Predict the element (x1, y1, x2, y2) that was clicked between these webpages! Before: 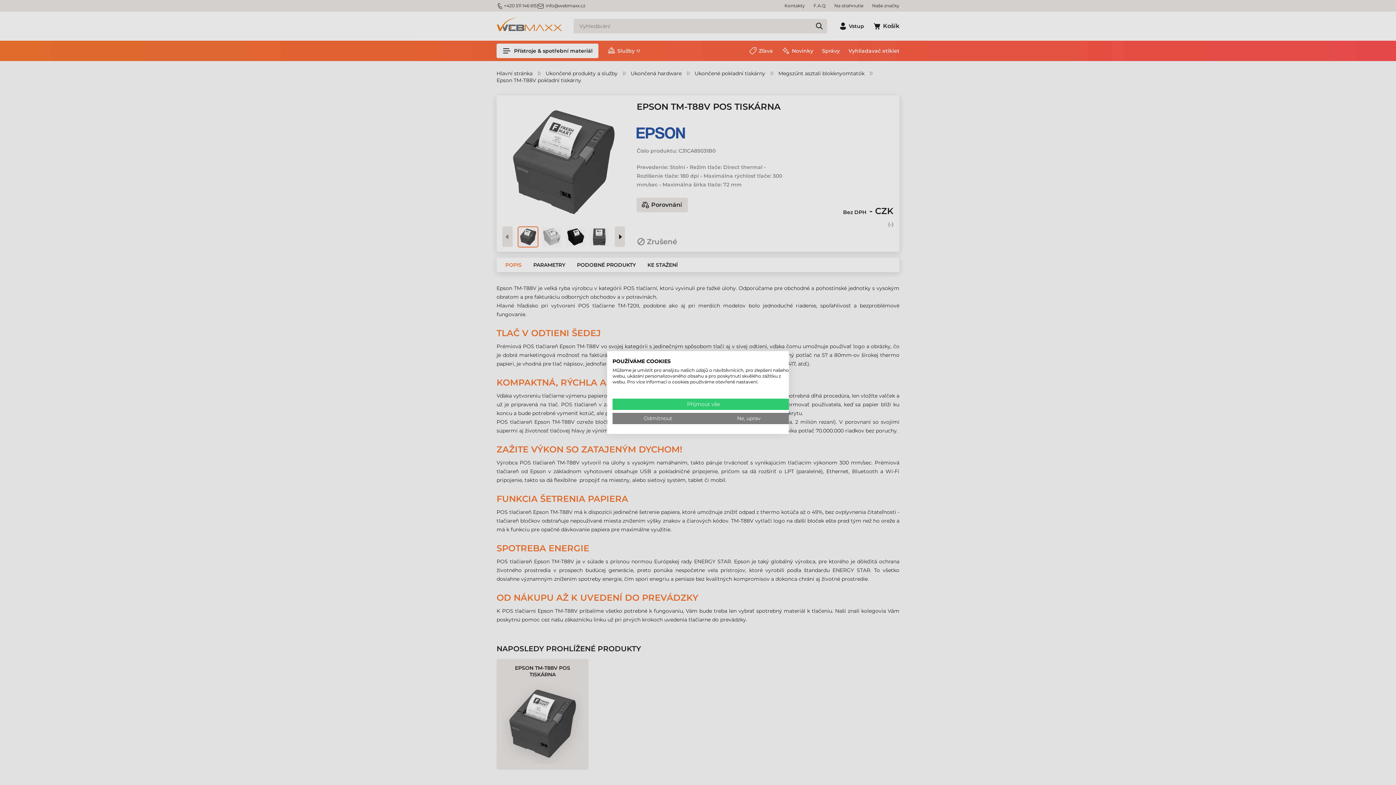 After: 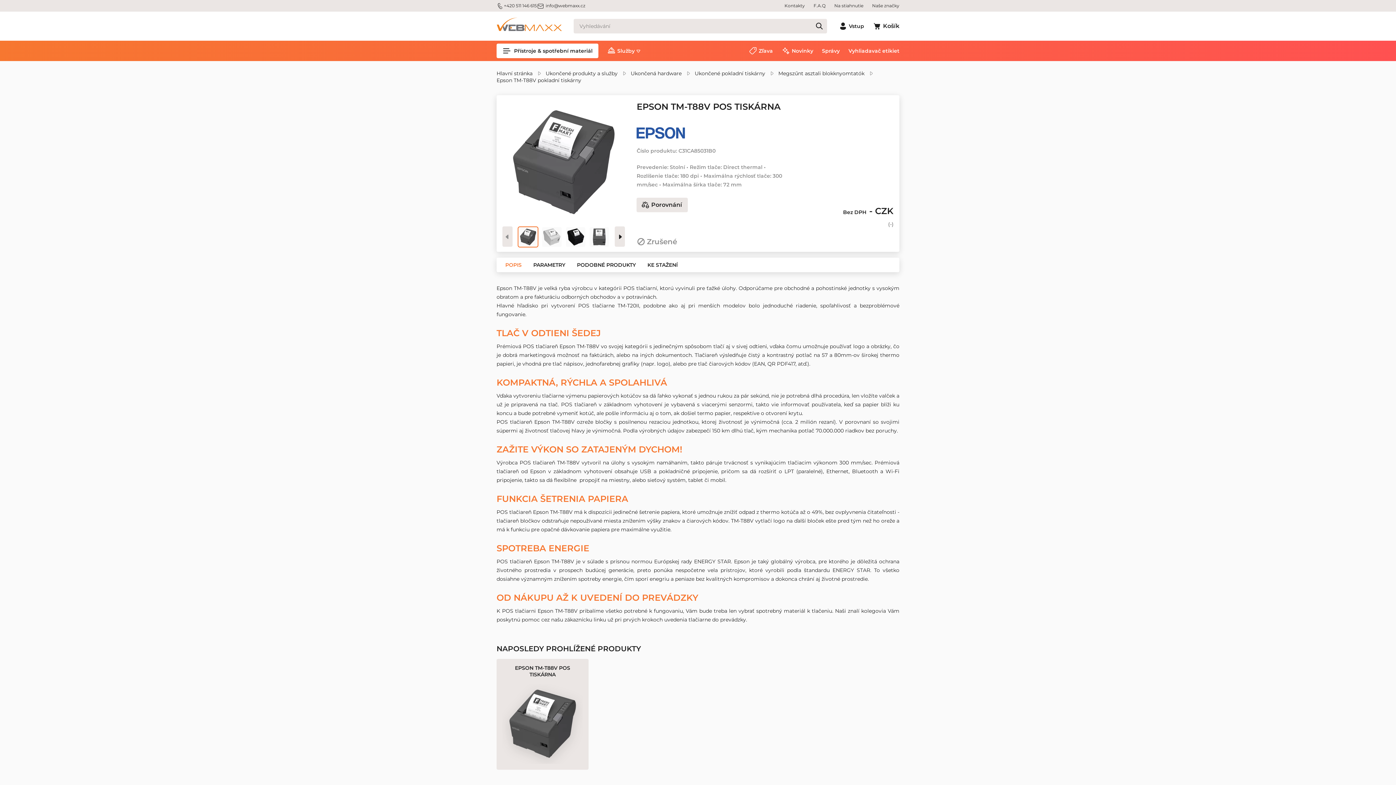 Action: label: Přijmout všechny cookies bbox: (612, 398, 794, 410)